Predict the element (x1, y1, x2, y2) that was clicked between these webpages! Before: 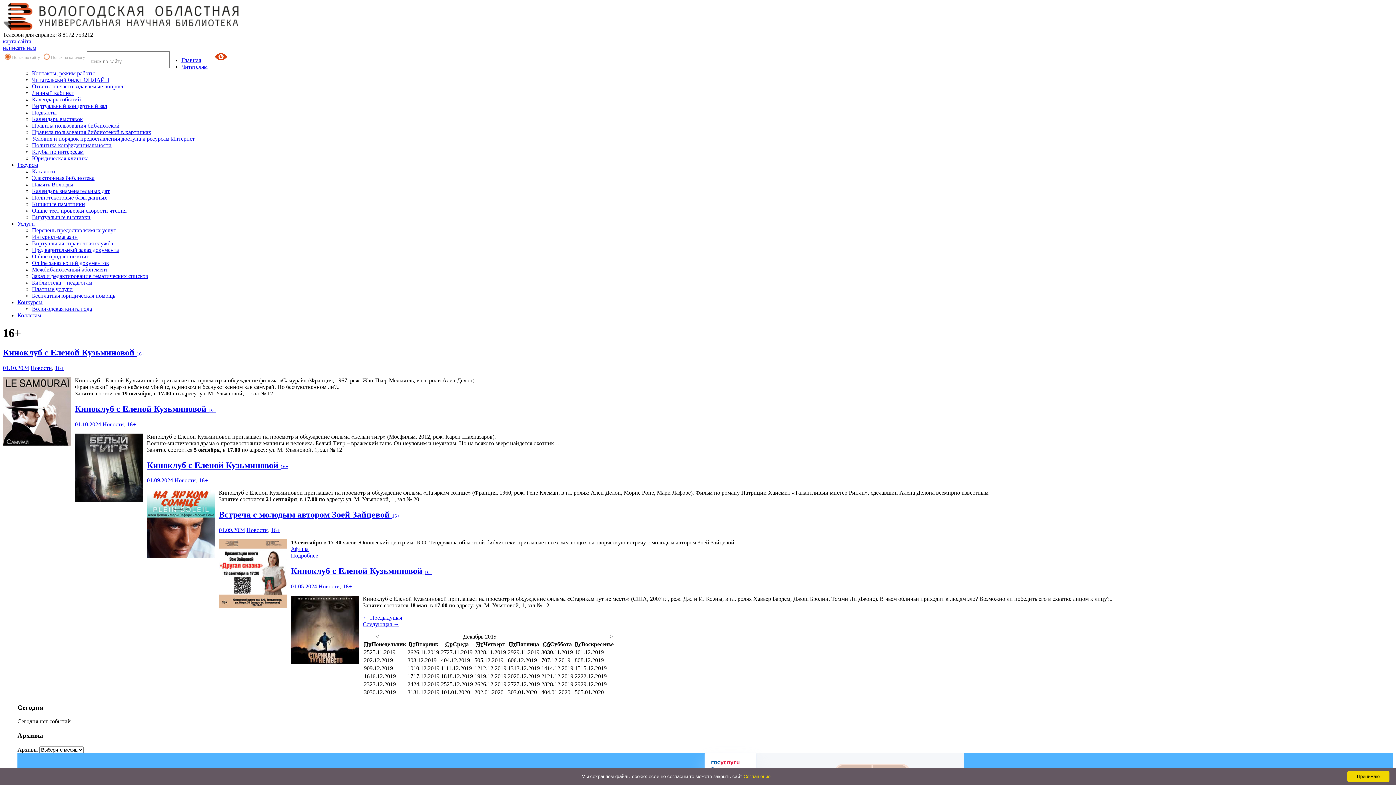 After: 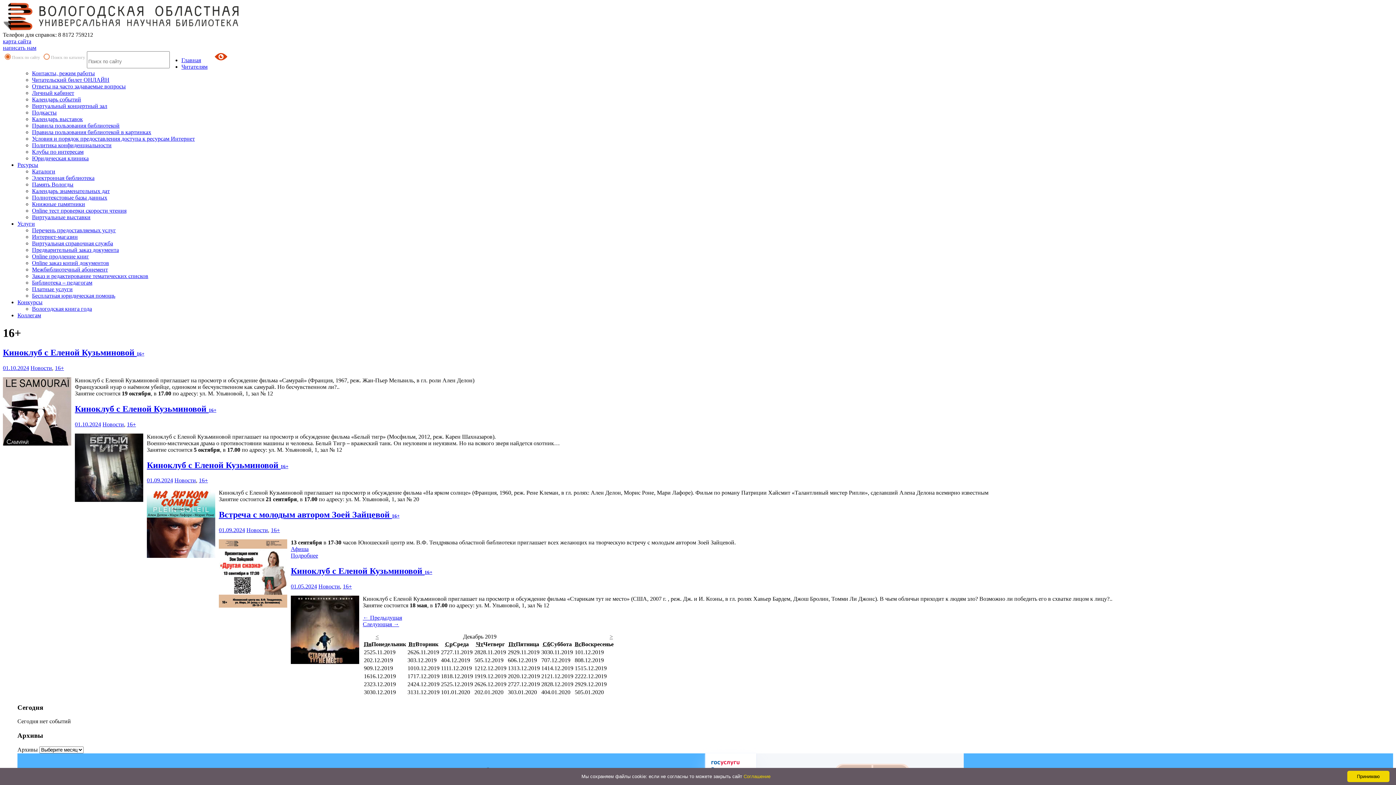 Action: label: Политика конфиденциальности bbox: (32, 142, 111, 148)